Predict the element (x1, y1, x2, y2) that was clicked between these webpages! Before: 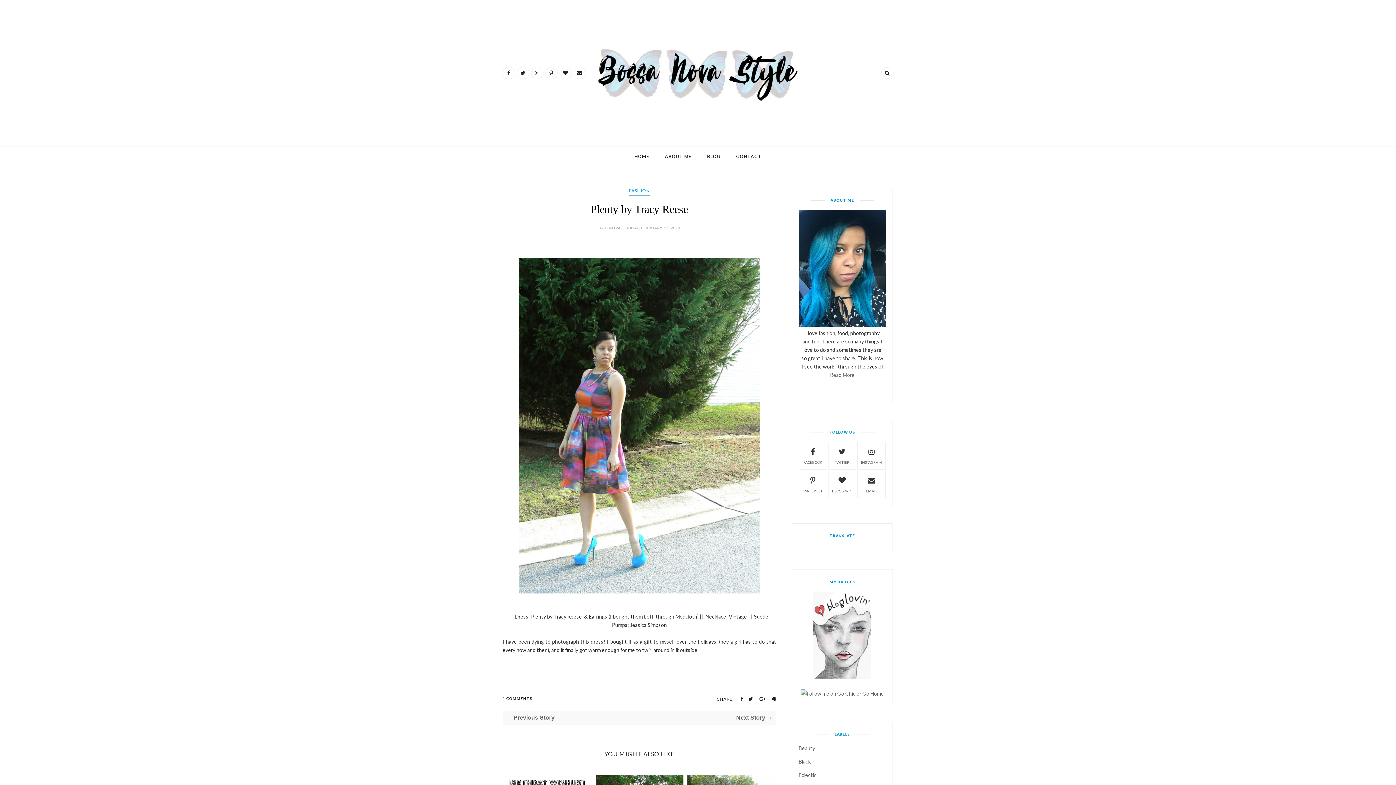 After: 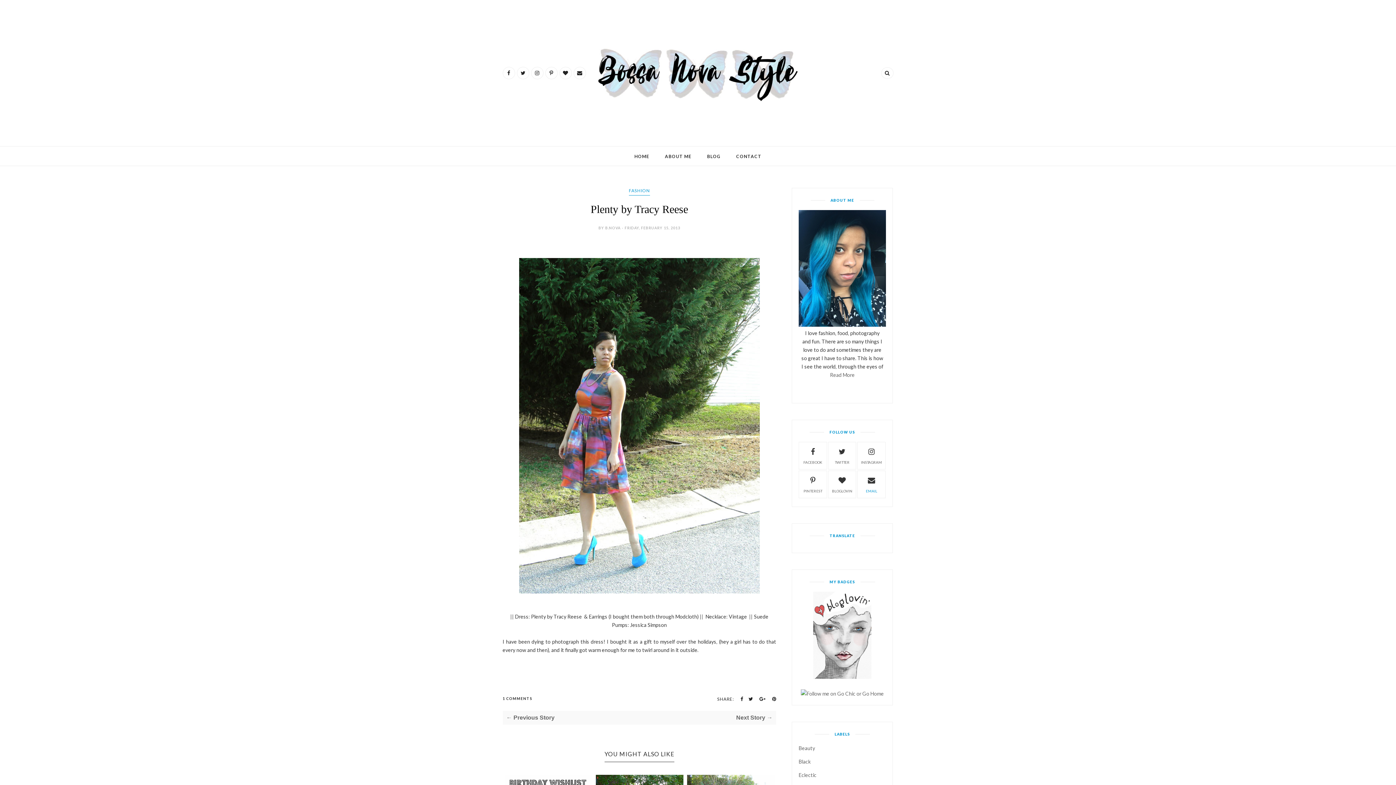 Action: bbox: (857, 474, 885, 493) label: EMAIL